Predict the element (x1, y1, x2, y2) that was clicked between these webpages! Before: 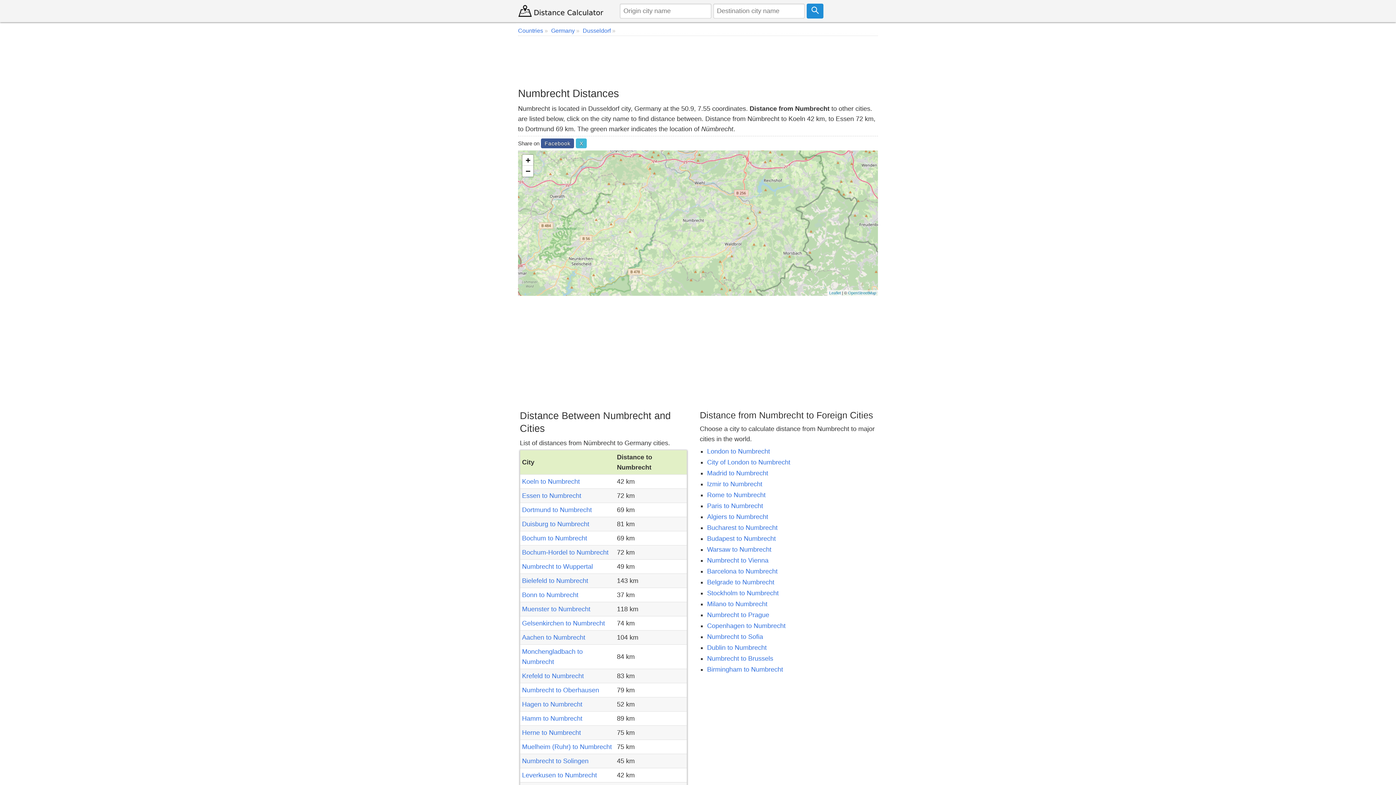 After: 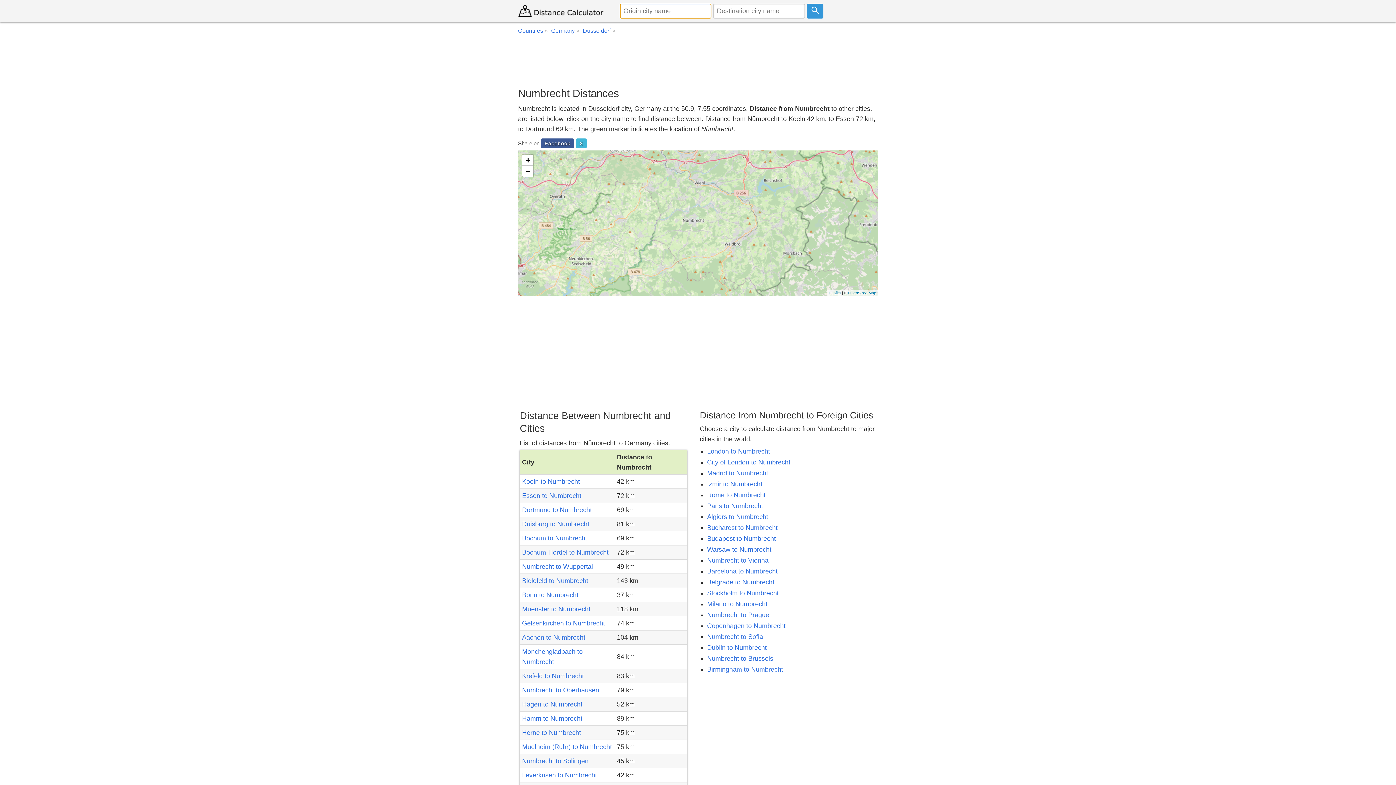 Action: bbox: (806, 3, 823, 18)